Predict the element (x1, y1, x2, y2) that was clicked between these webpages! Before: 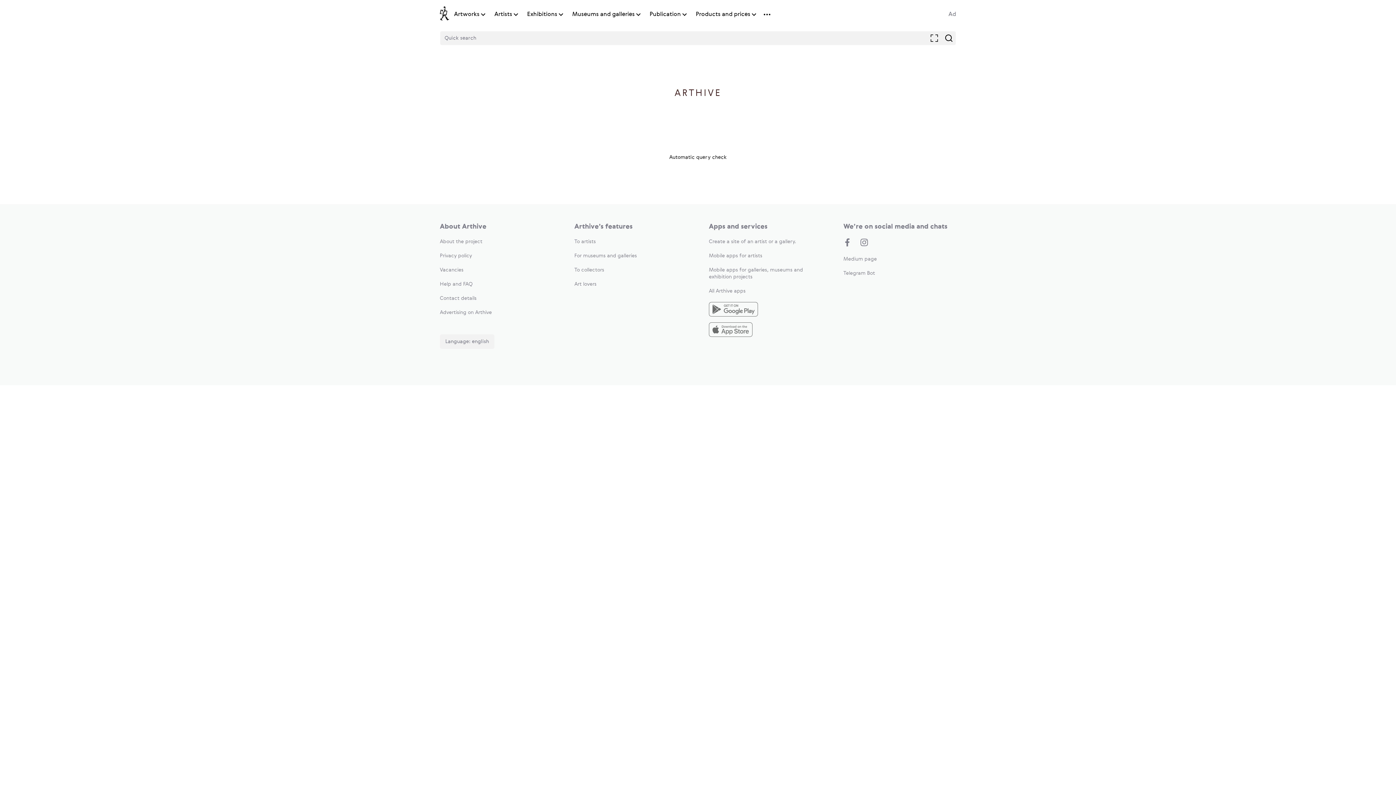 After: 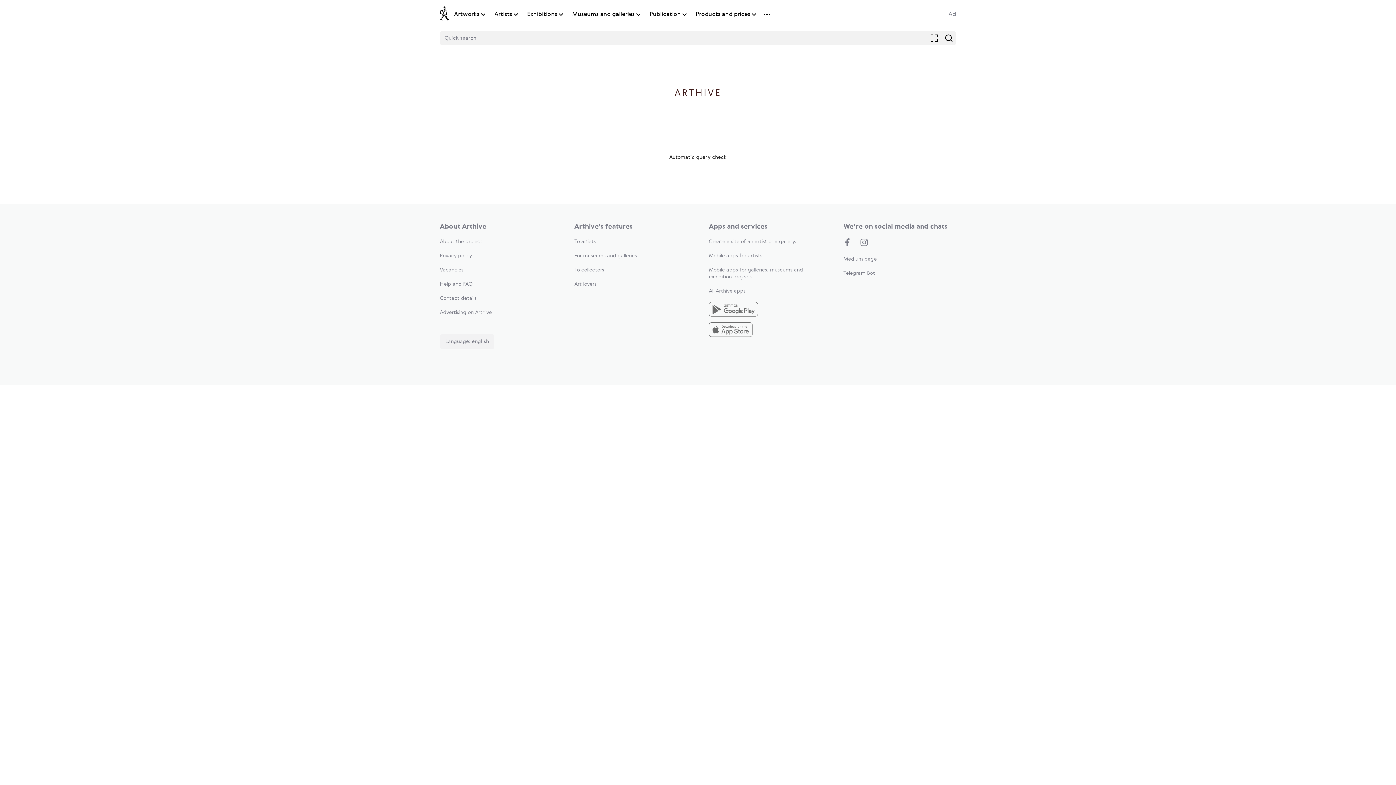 Action: label: For museums and galleries bbox: (574, 253, 637, 258)